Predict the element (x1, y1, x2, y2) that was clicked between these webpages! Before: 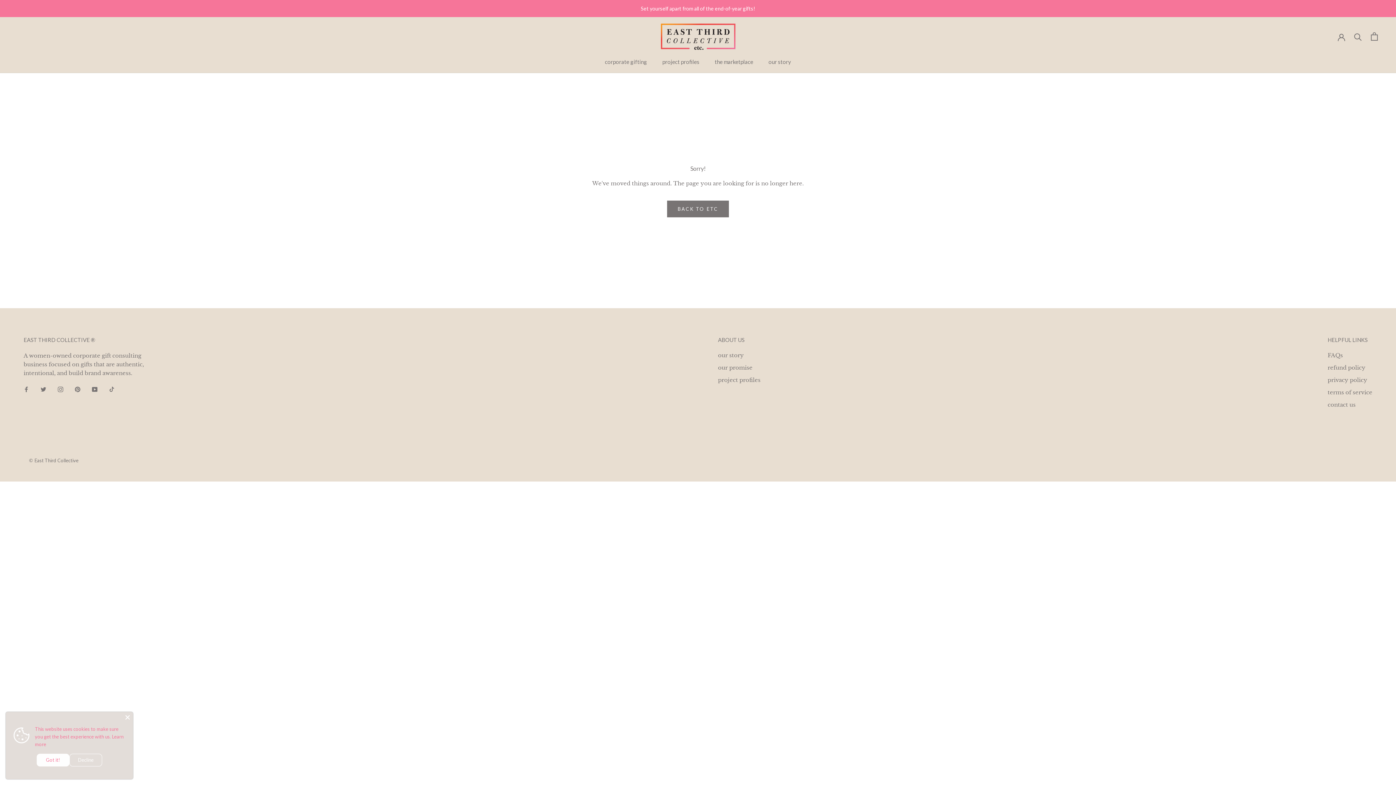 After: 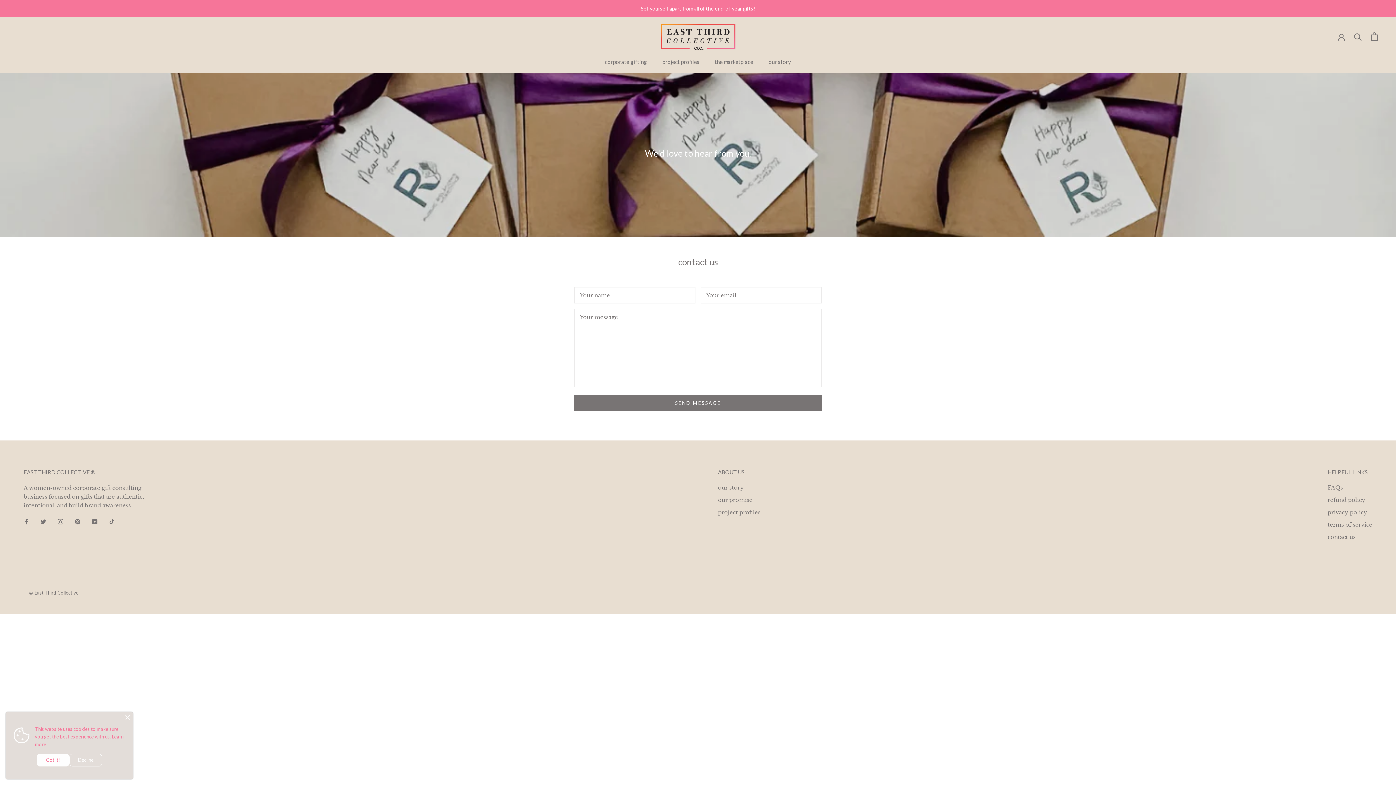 Action: label: contact us bbox: (1328, 400, 1372, 408)